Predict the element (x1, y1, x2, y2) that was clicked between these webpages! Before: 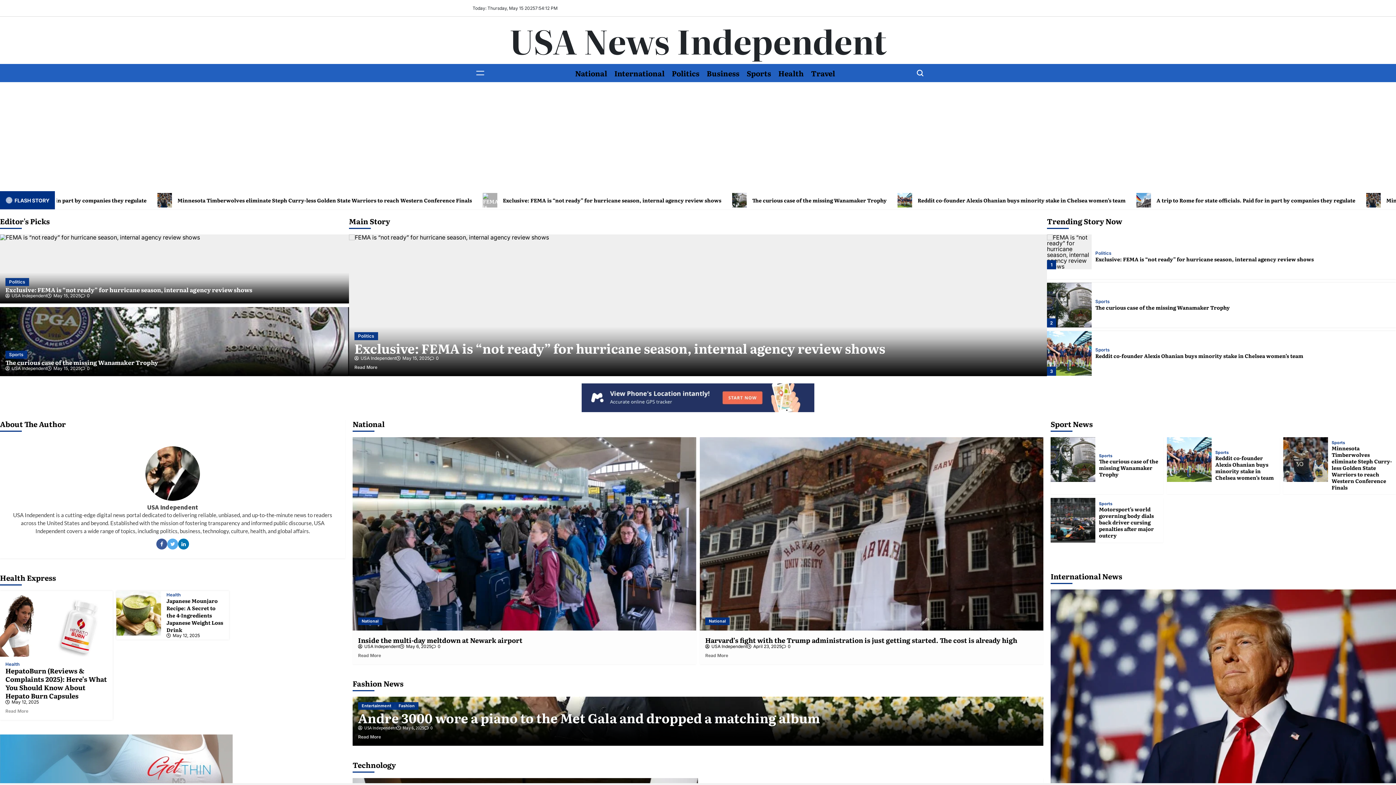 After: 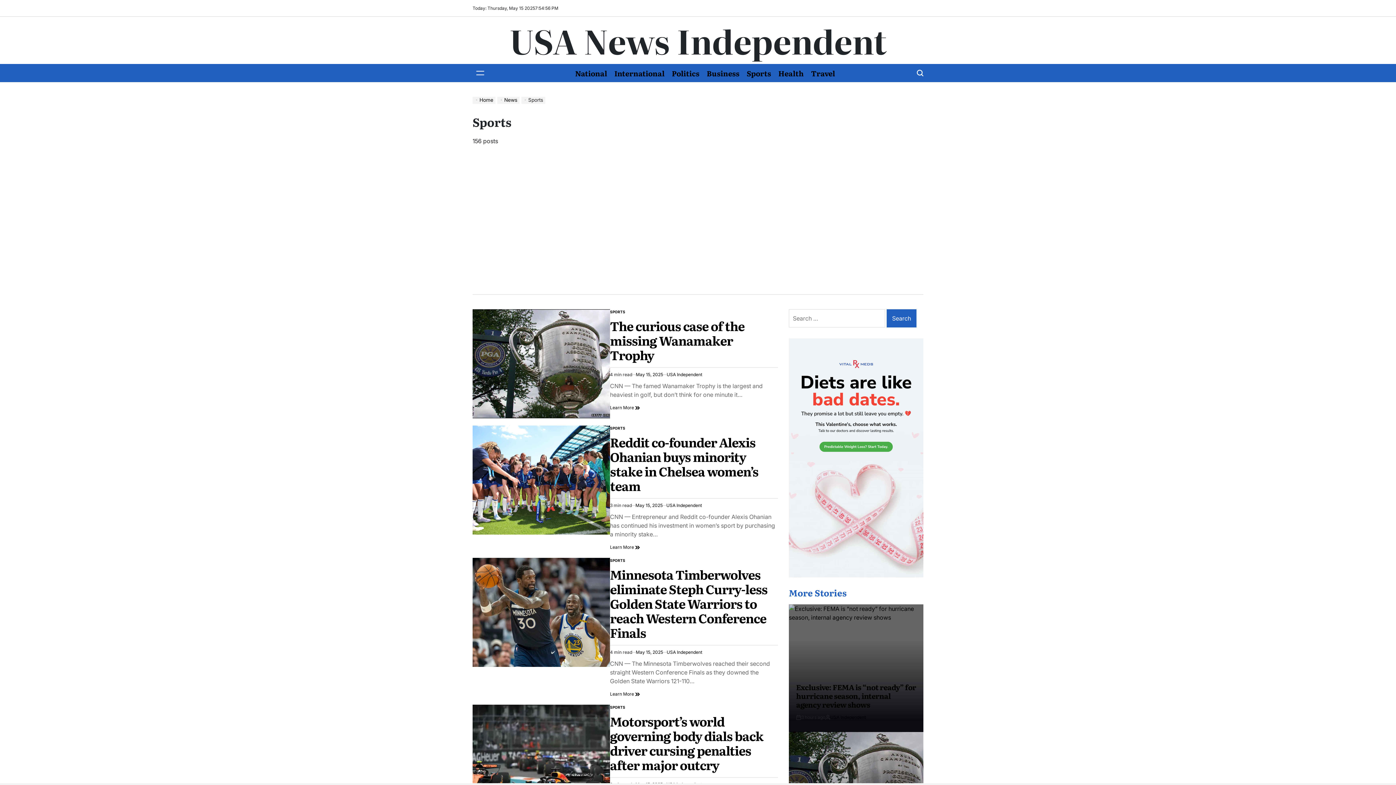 Action: label: Sports bbox: (5, 350, 27, 358)